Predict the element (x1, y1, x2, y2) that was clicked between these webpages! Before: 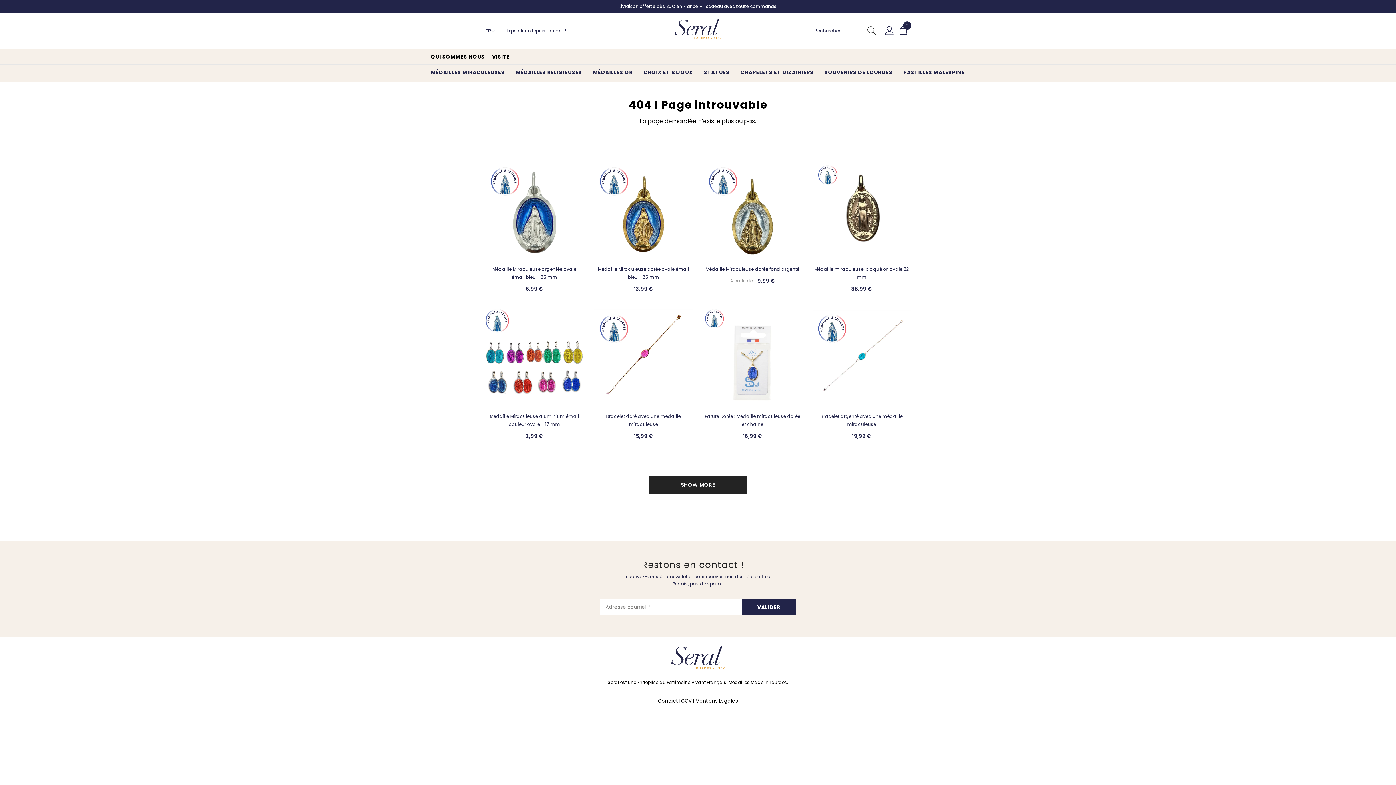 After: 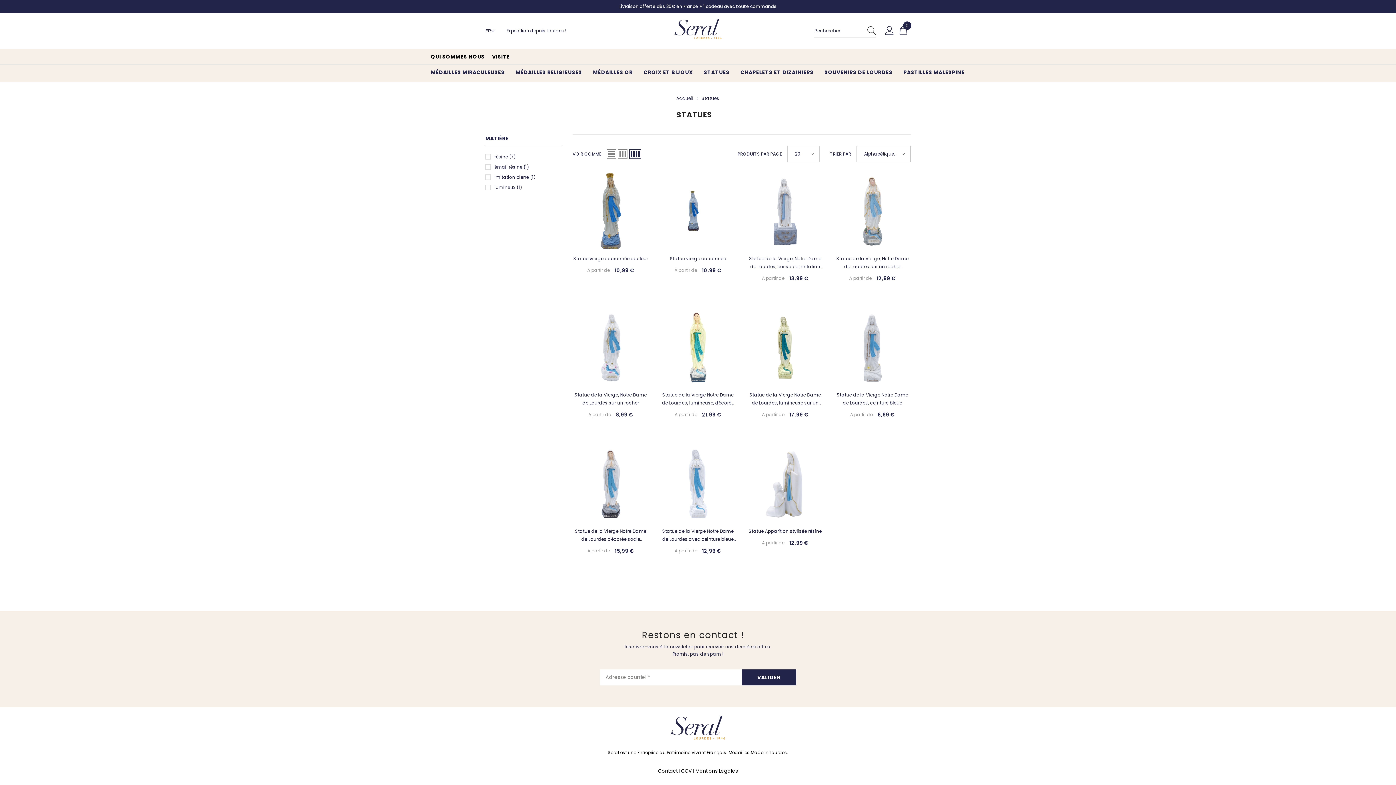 Action: label: STATUES bbox: (698, 68, 735, 81)